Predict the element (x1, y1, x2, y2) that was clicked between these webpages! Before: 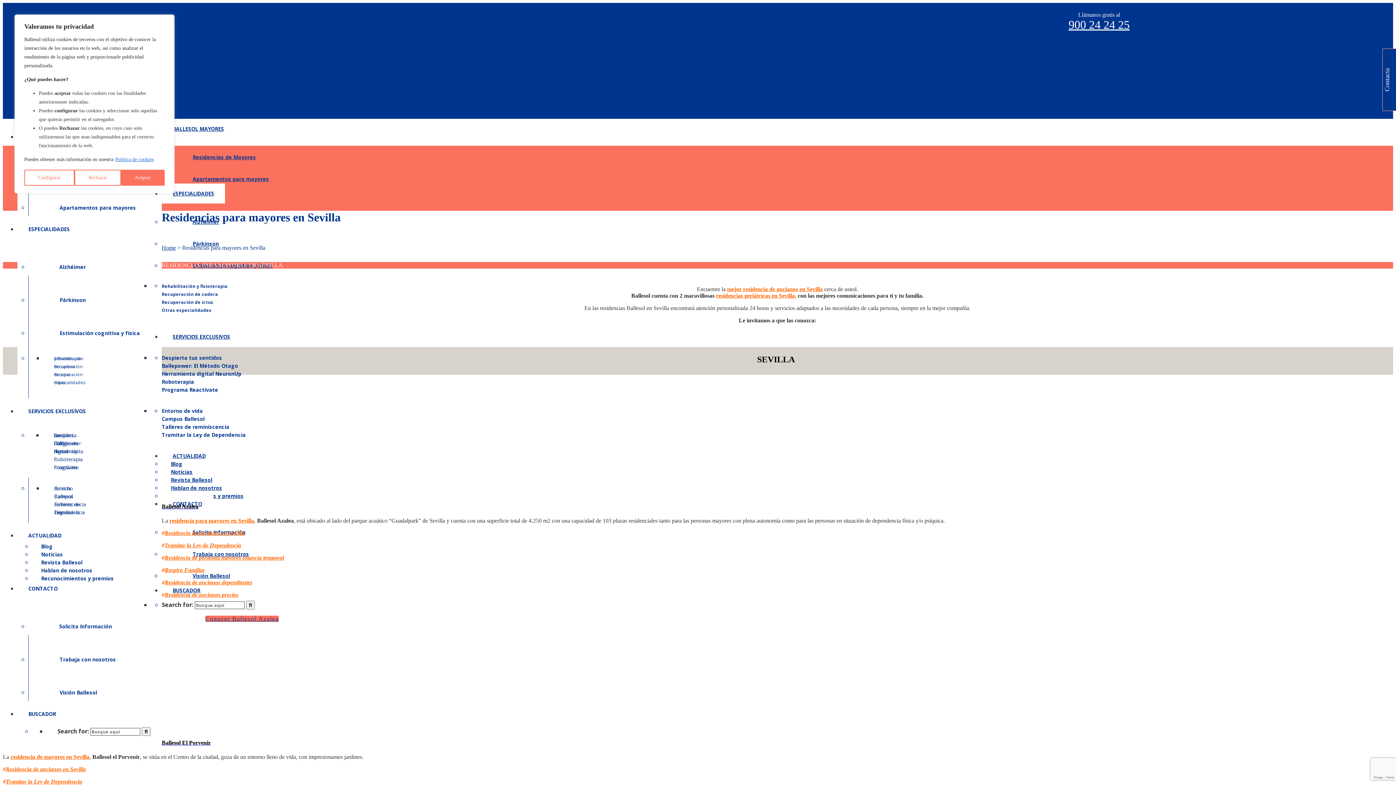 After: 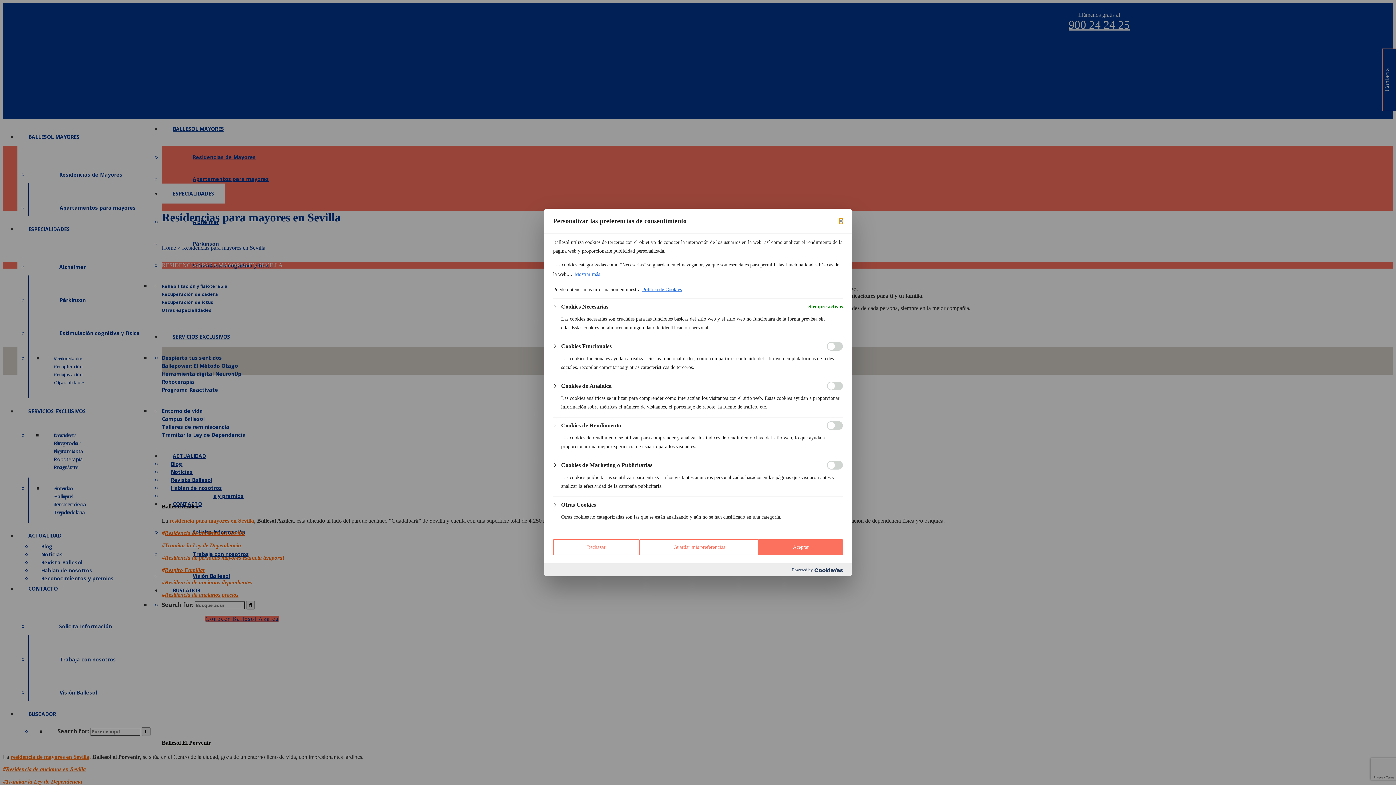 Action: label: Configurar bbox: (24, 169, 74, 185)